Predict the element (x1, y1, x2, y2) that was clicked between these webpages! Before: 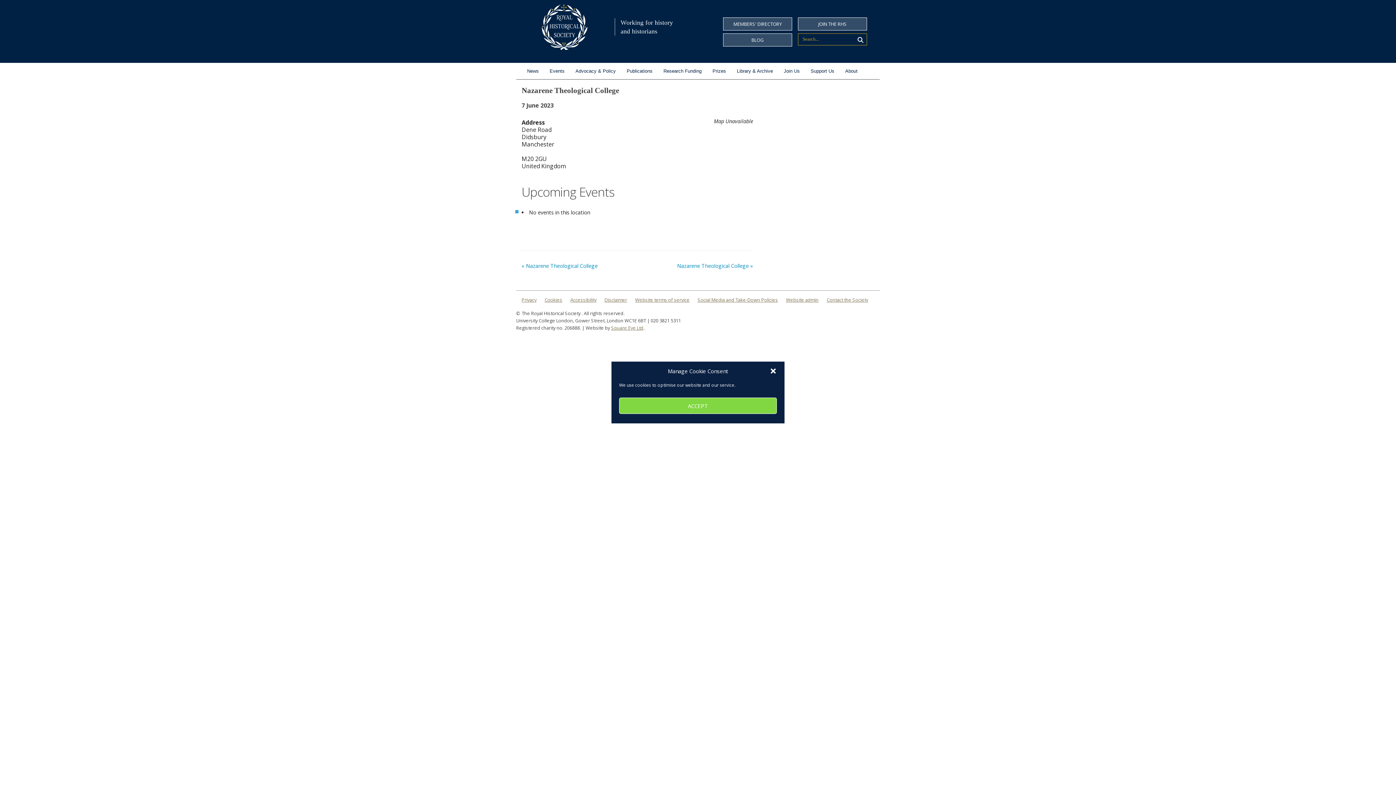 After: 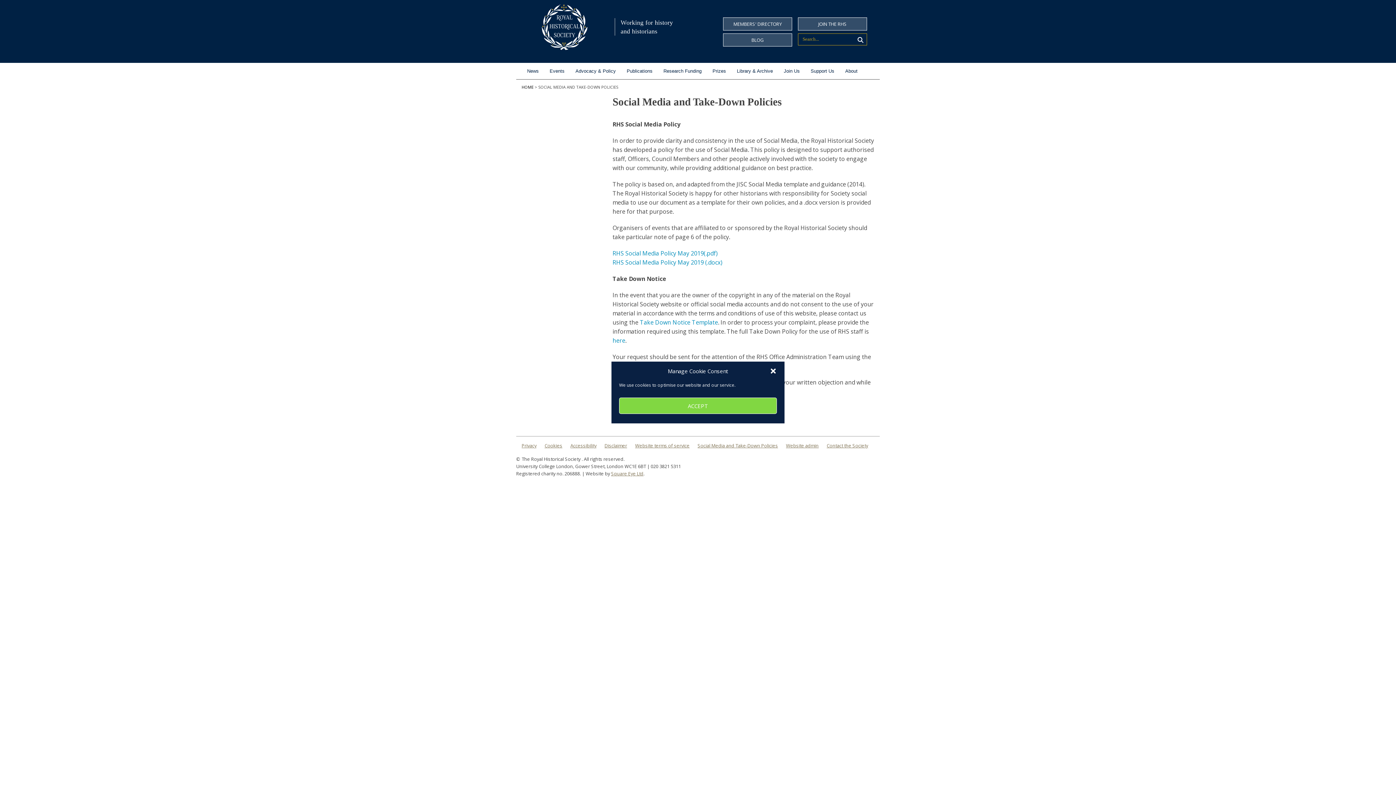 Action: label: Social Media and Take-Down Policies bbox: (697, 296, 778, 303)